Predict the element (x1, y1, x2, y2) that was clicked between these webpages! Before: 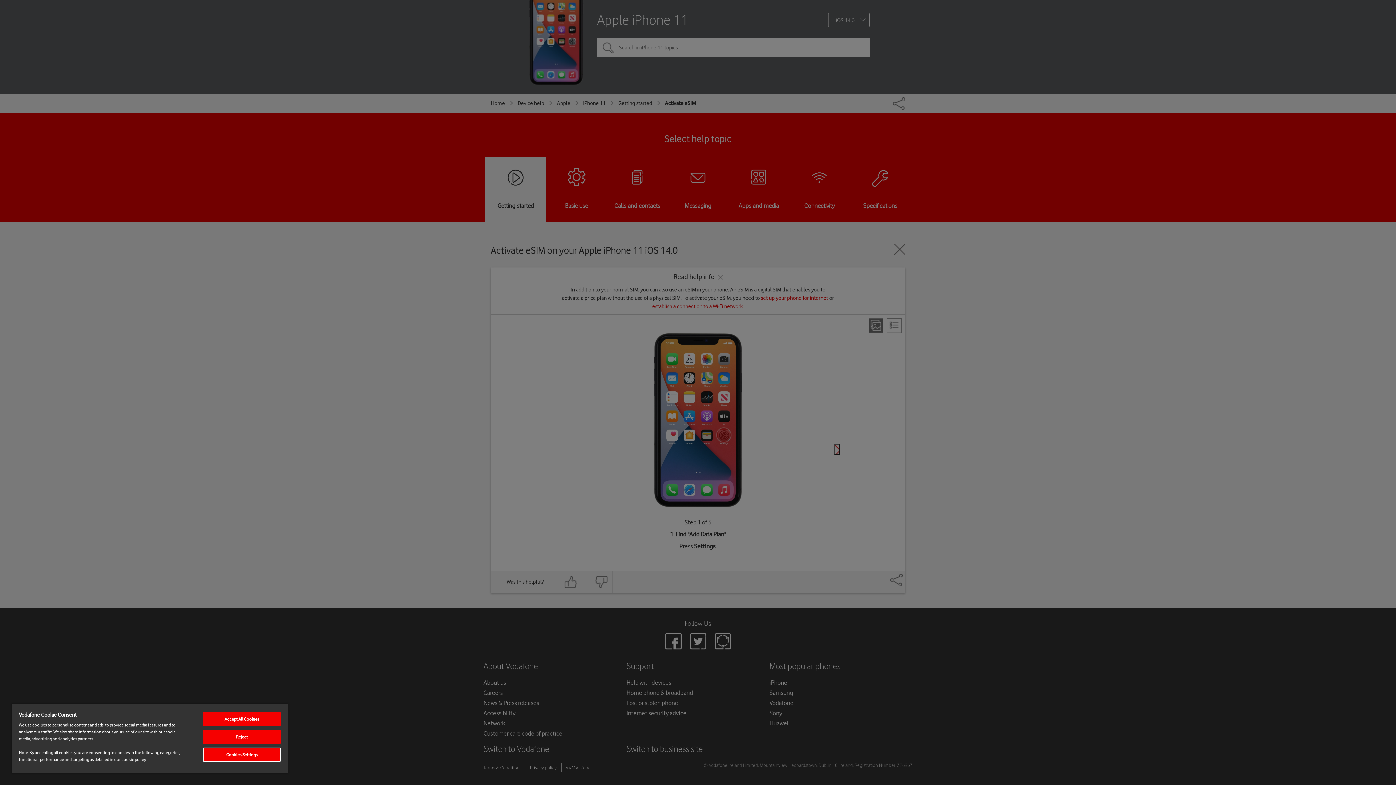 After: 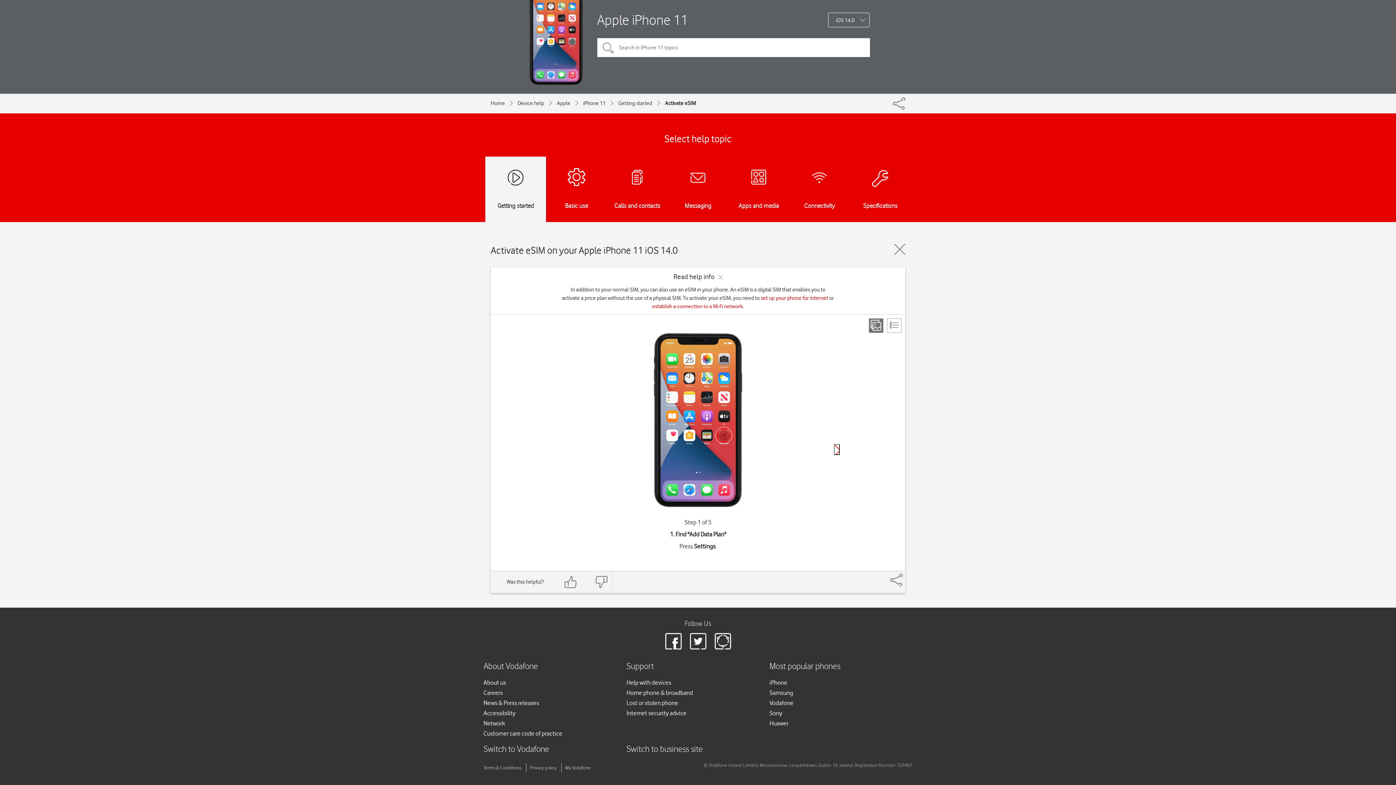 Action: bbox: (203, 730, 280, 744) label: Reject